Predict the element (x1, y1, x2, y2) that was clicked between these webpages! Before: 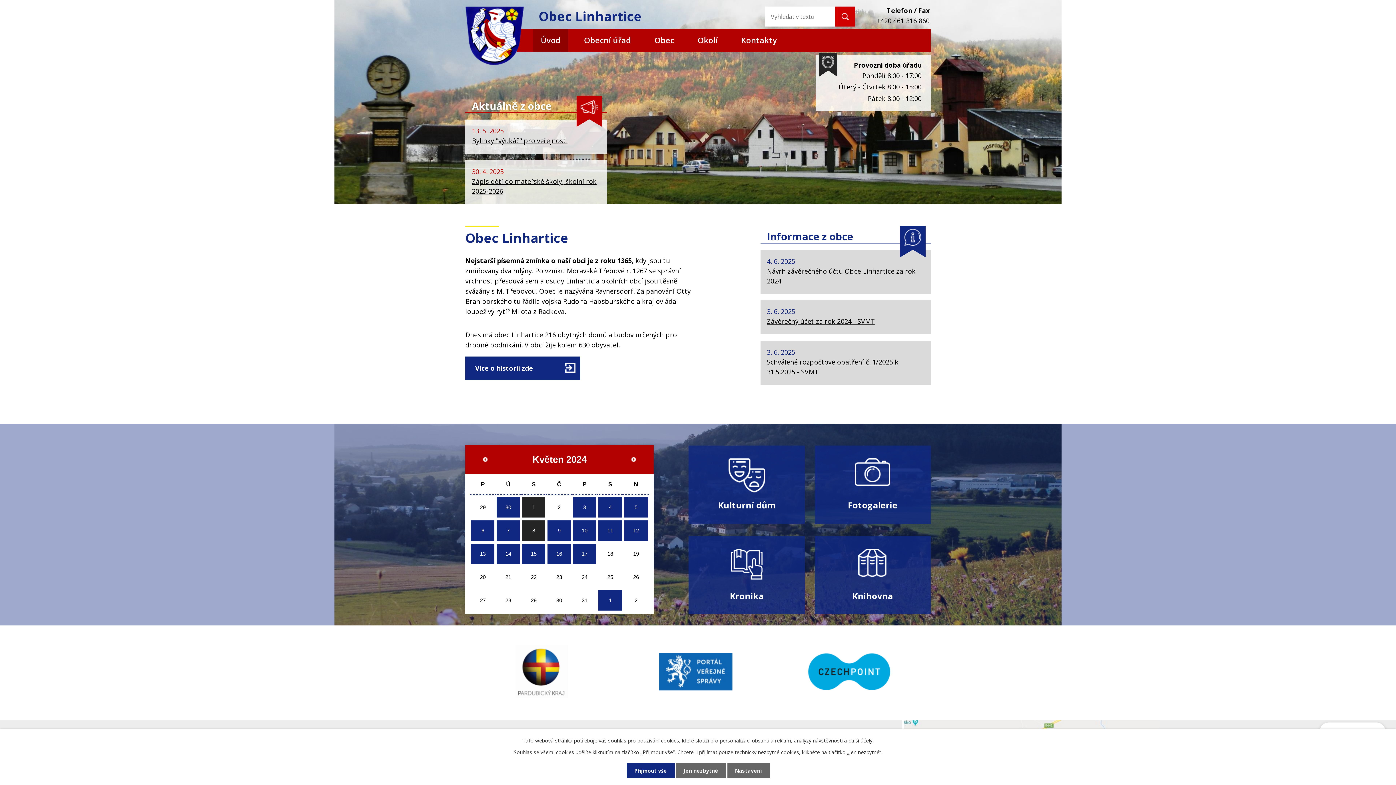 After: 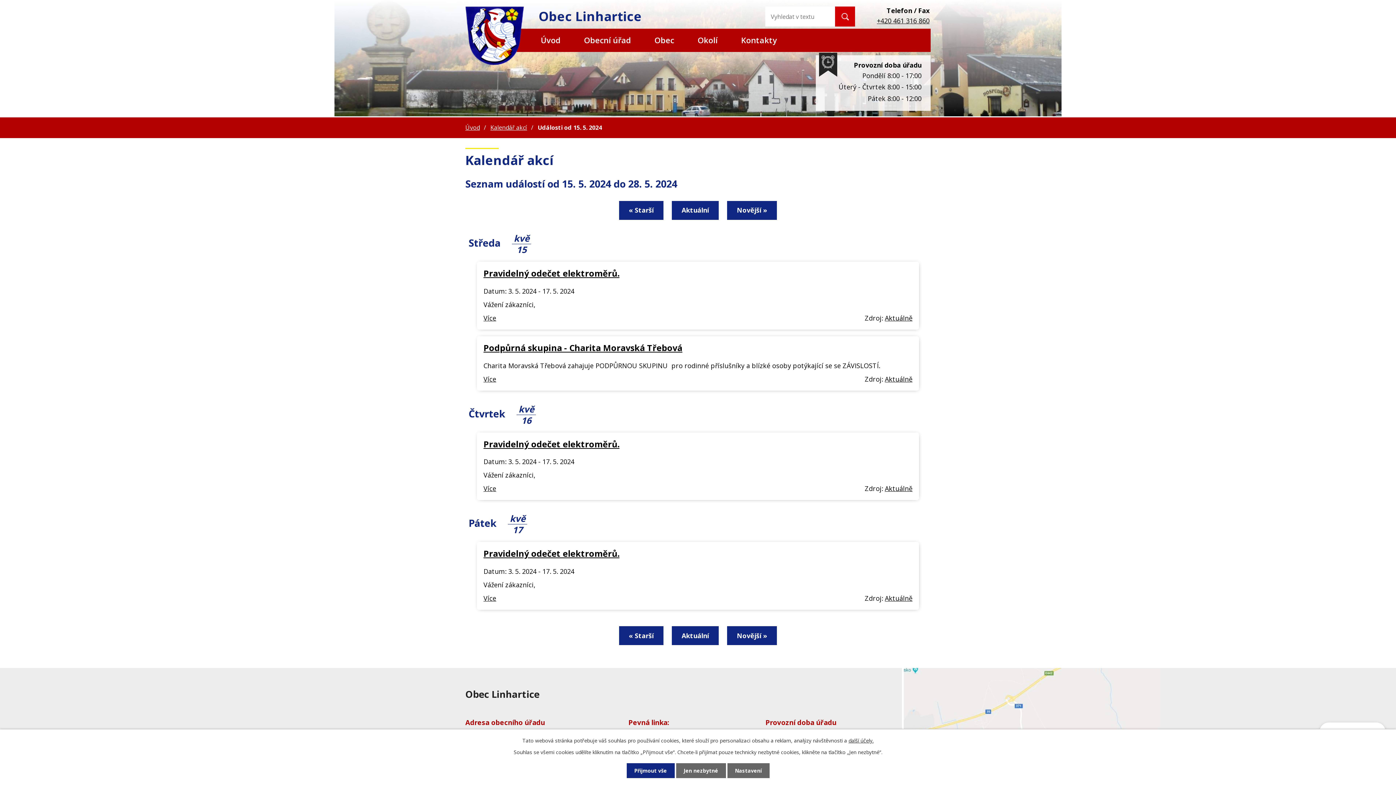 Action: label: 15 bbox: (522, 543, 545, 564)